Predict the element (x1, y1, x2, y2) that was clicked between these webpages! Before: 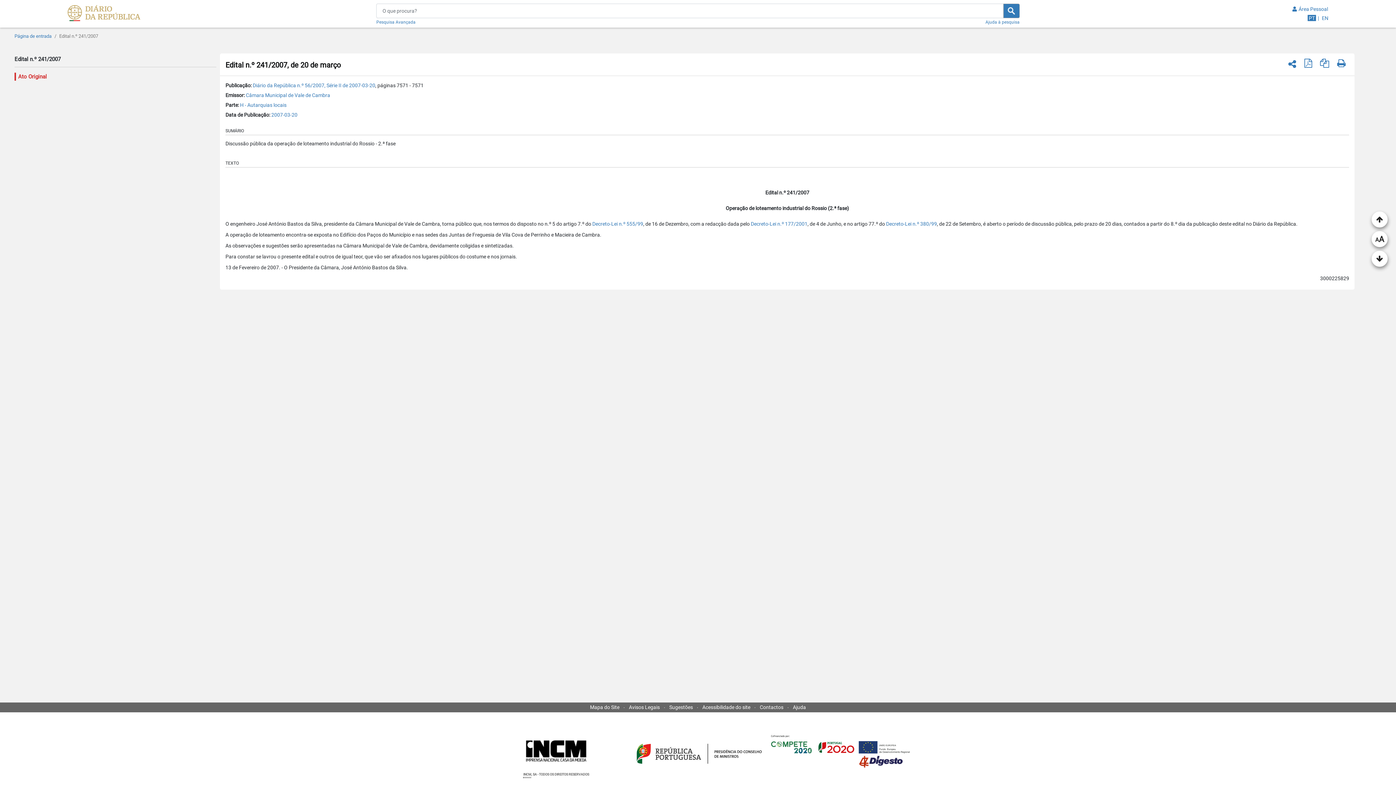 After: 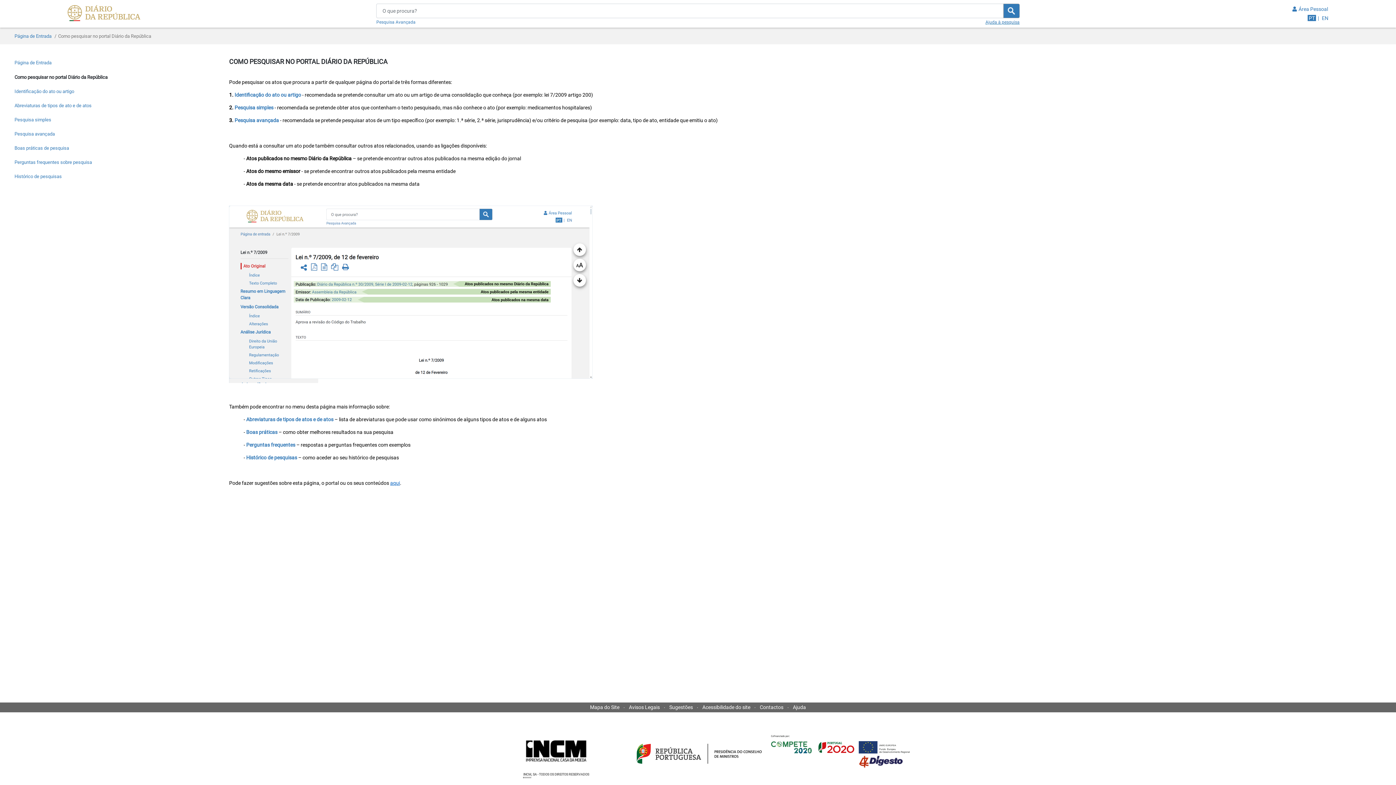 Action: bbox: (985, 18, 1019, 24) label: Ajuda à pesquisa